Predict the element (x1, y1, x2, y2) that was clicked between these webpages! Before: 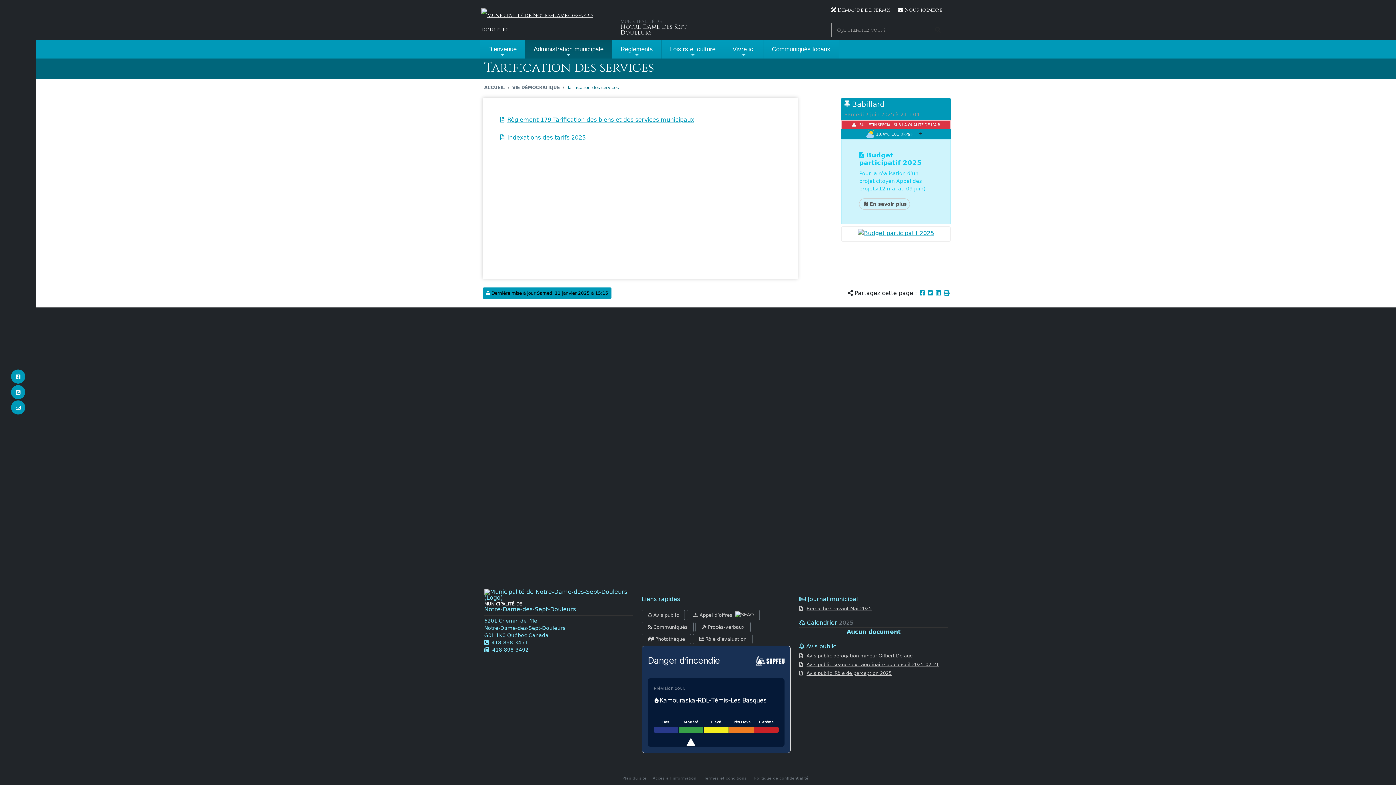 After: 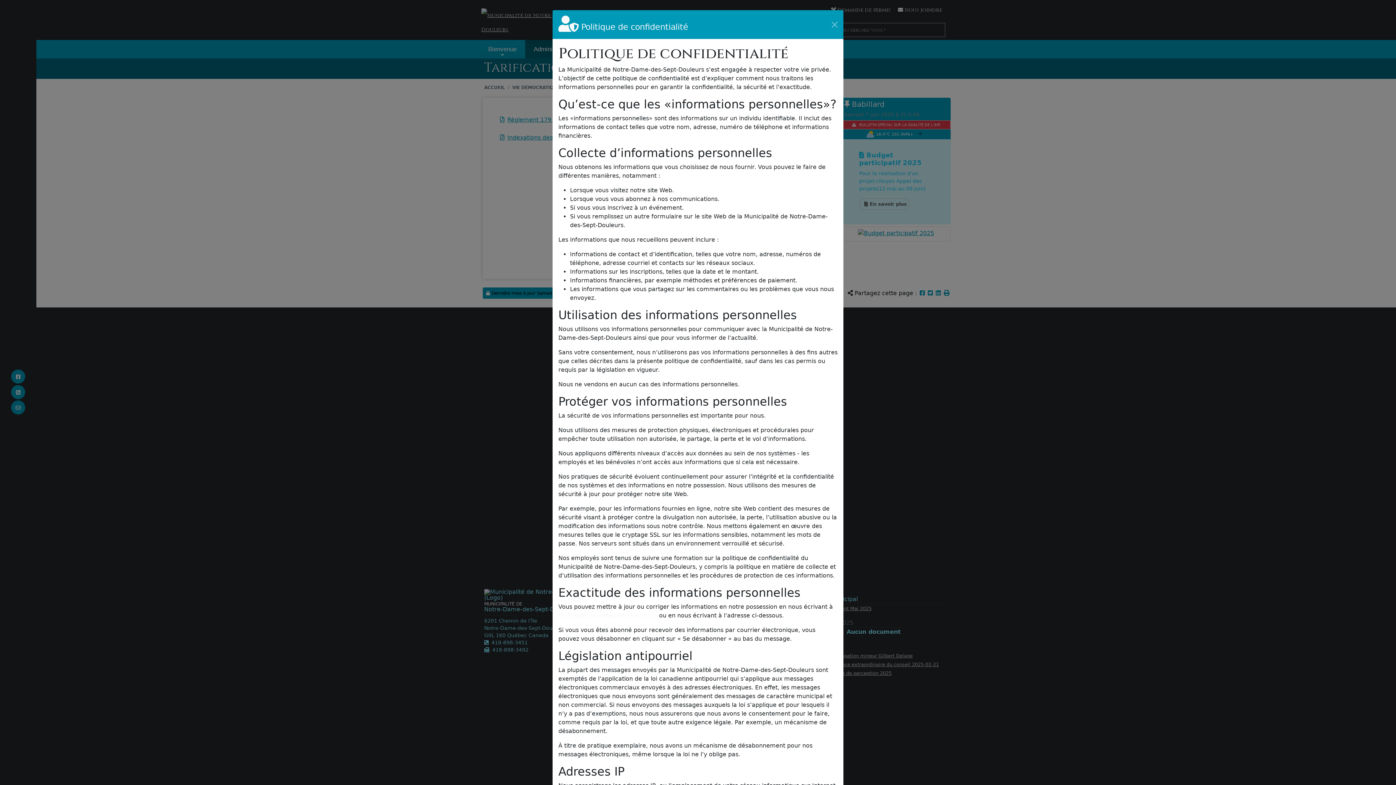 Action: label: Politique de confidentialité bbox: (754, 774, 808, 781)